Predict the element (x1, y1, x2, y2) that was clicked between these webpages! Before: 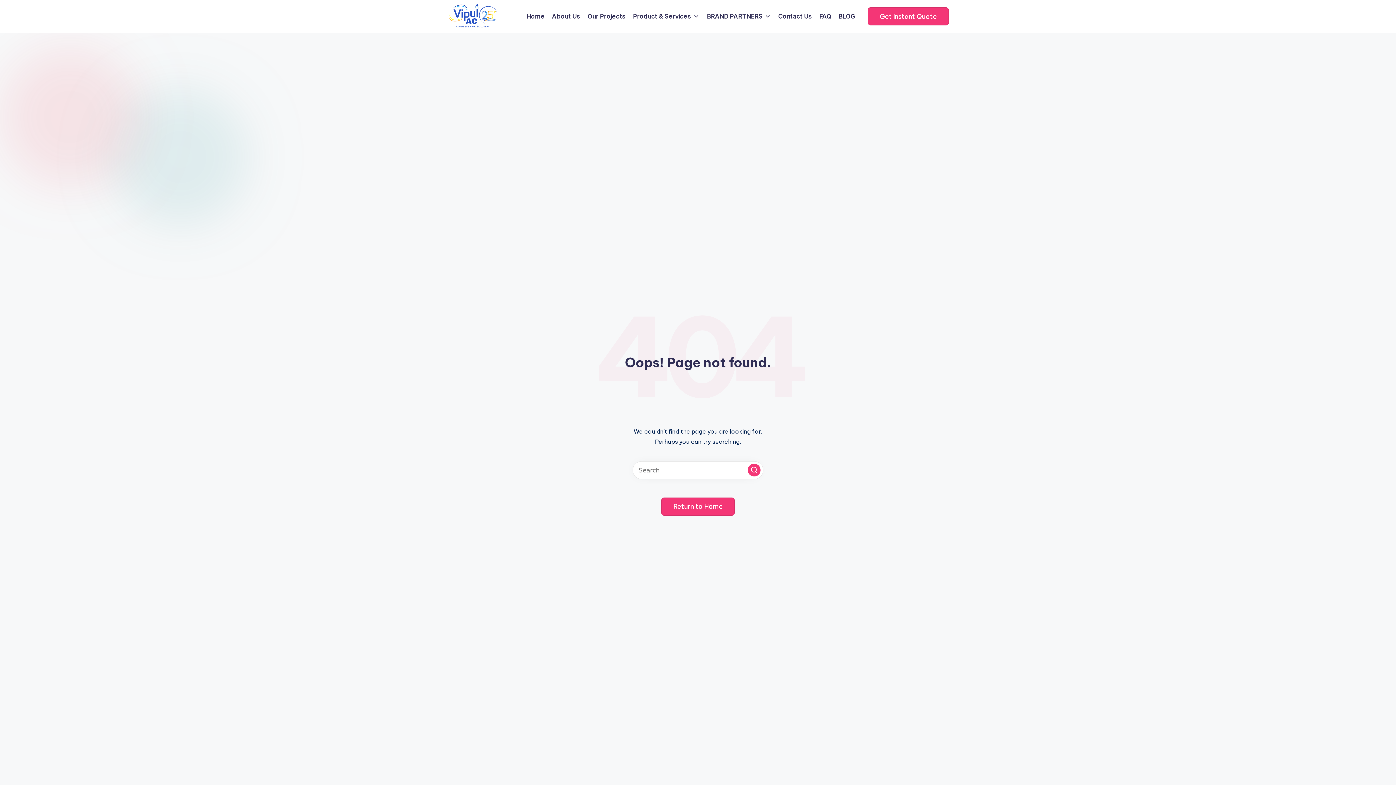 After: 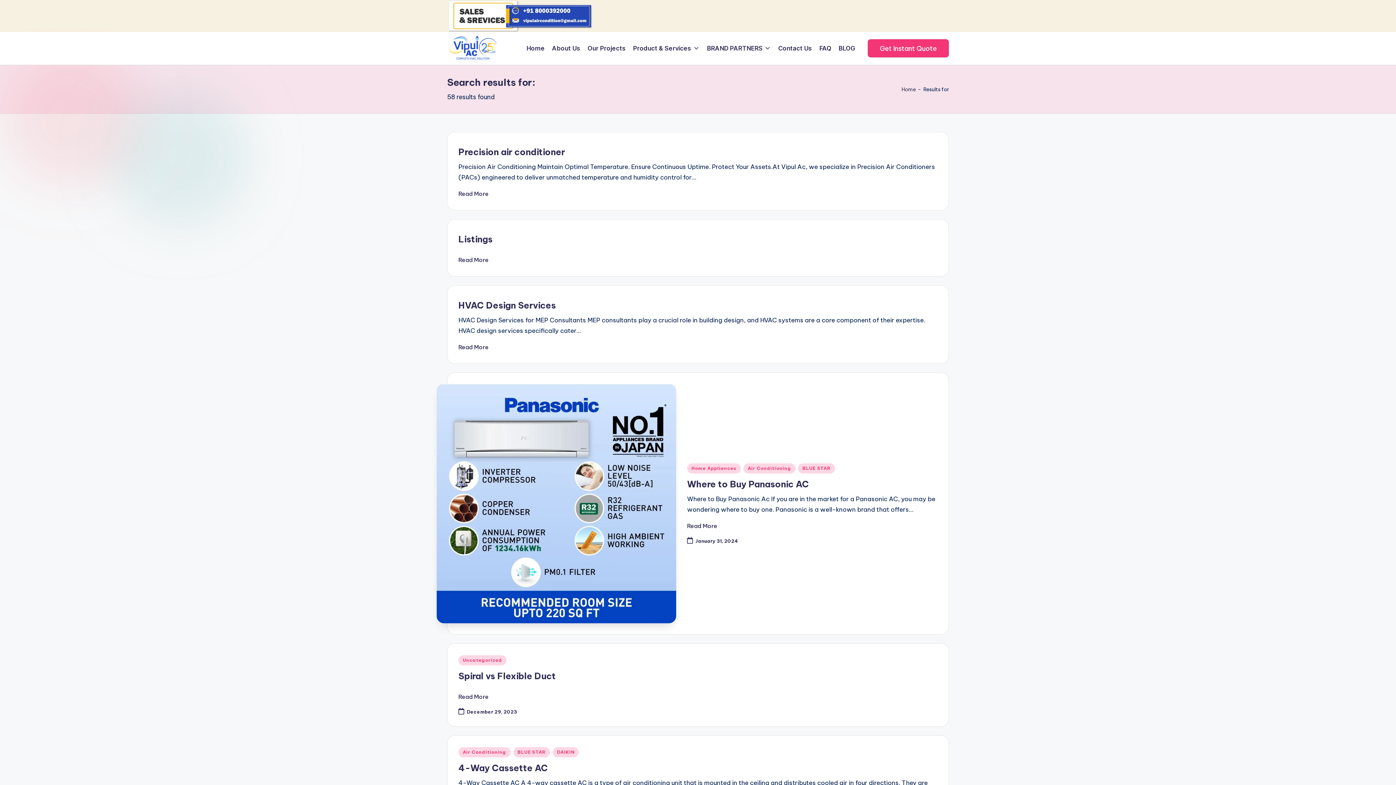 Action: bbox: (748, 464, 760, 476) label: Search